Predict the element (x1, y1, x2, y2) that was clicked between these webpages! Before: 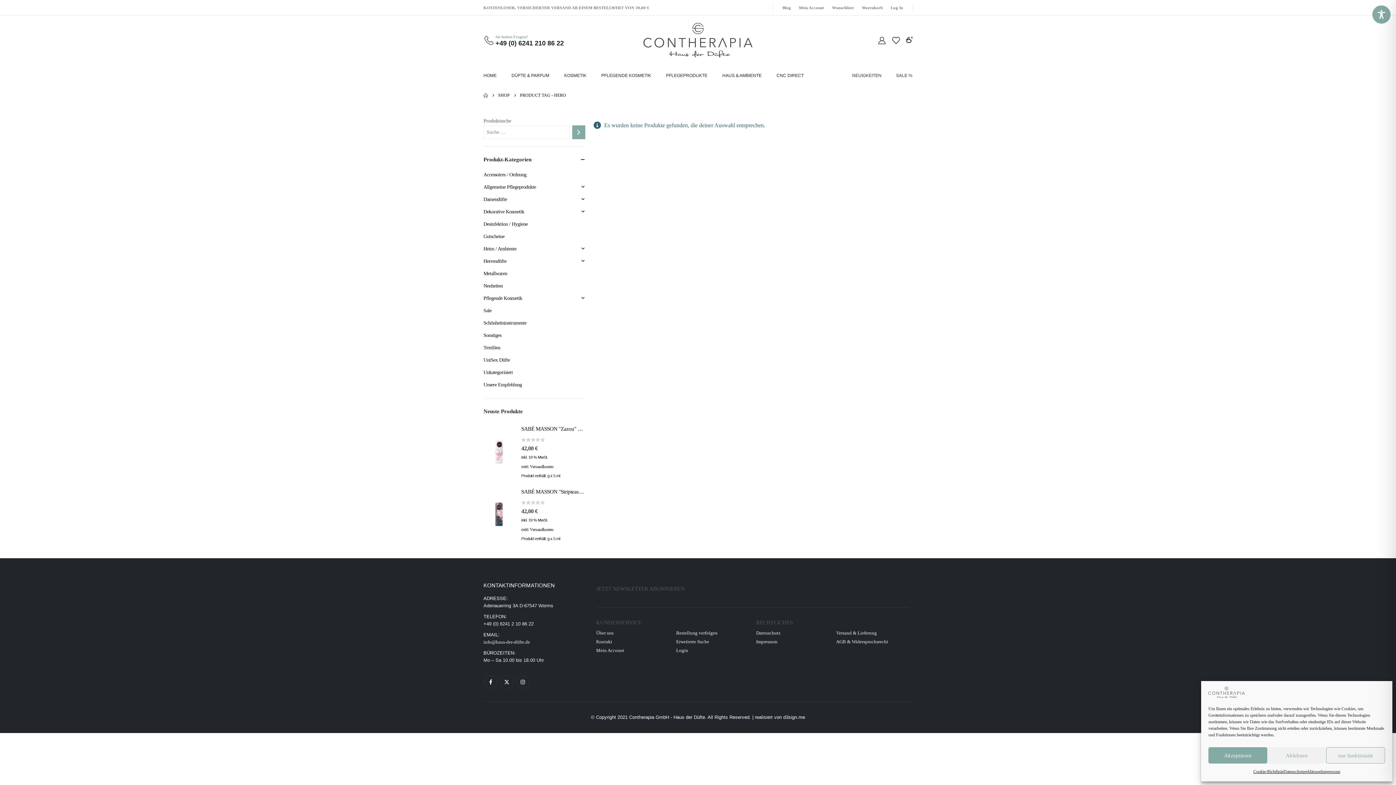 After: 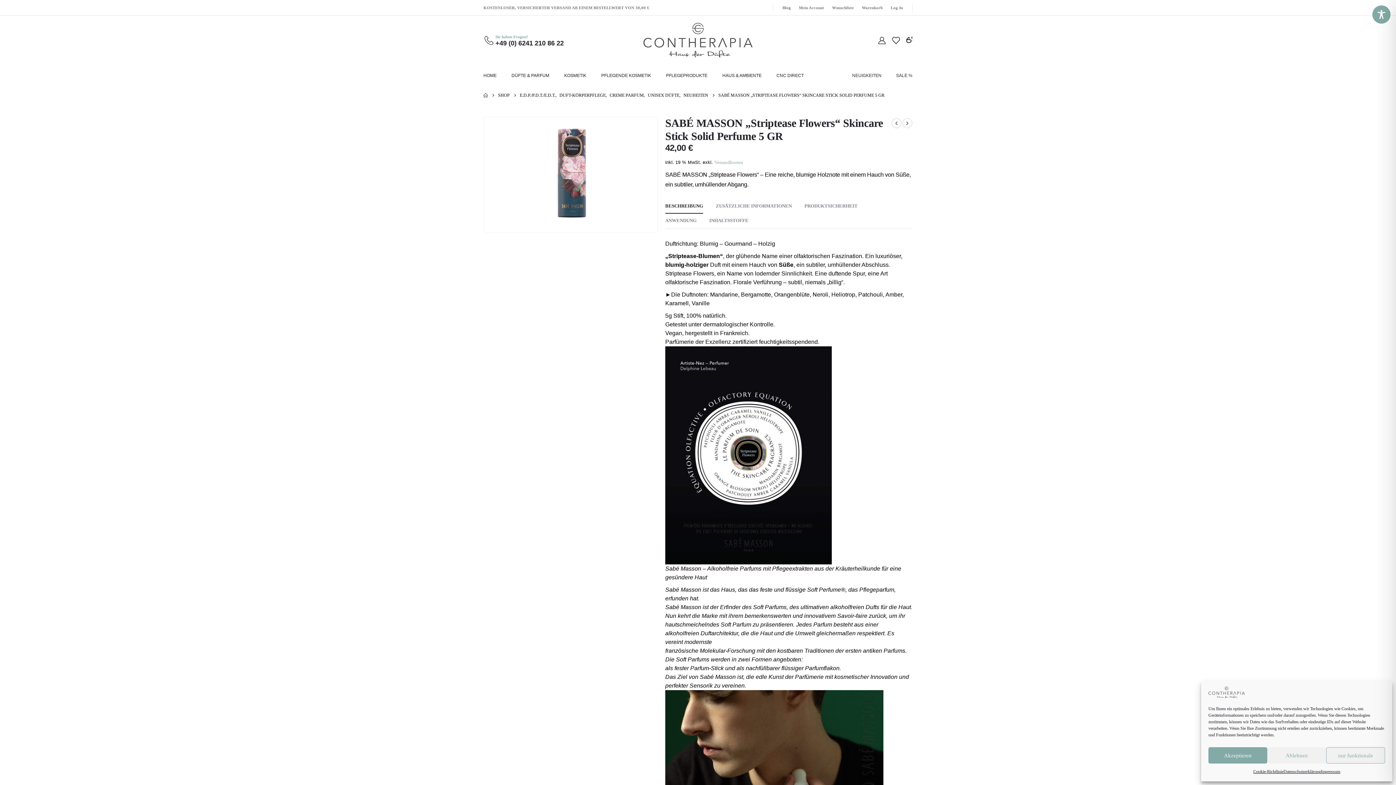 Action: label: SABÉ MASSON "Striptease Flowers" Skincare Stick Solid Perfume 5 GR bbox: (521, 486, 585, 497)